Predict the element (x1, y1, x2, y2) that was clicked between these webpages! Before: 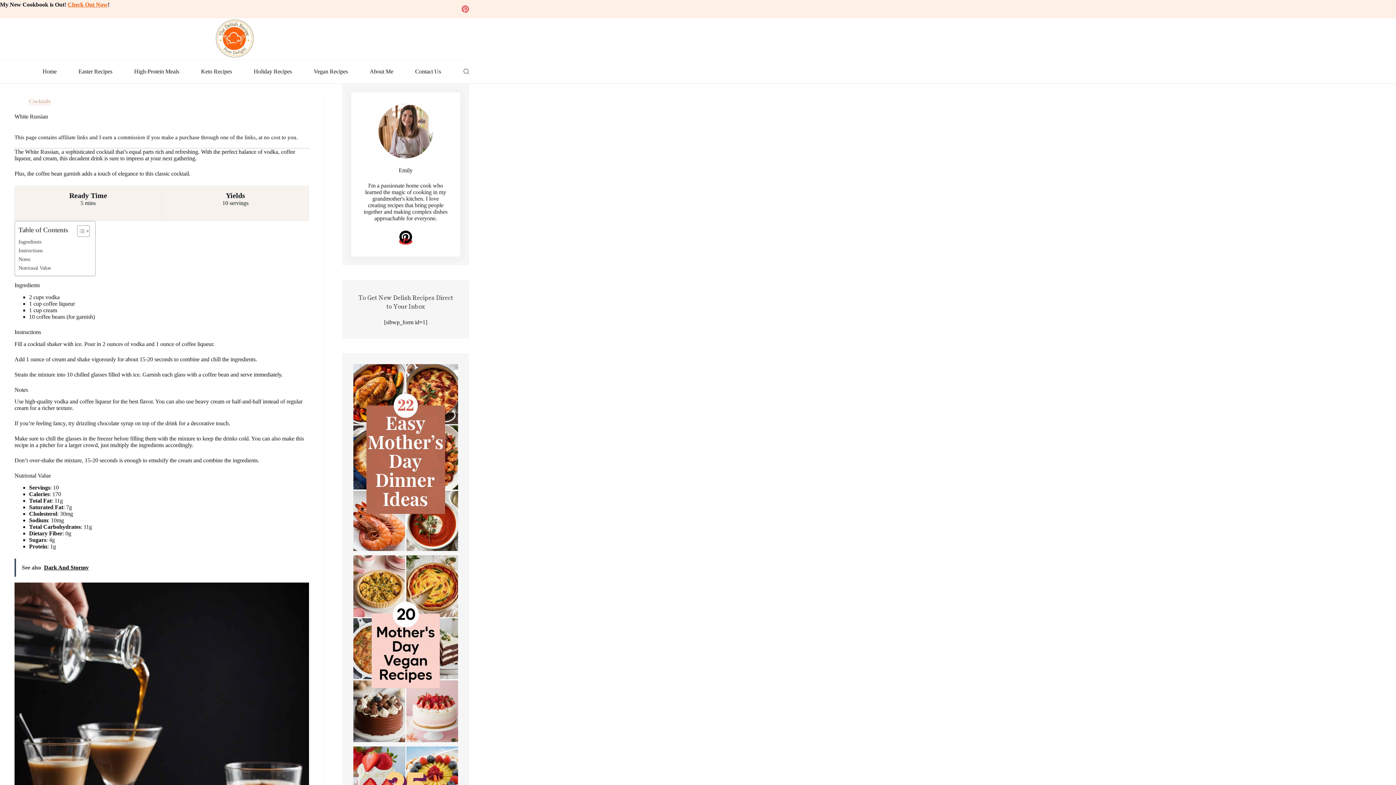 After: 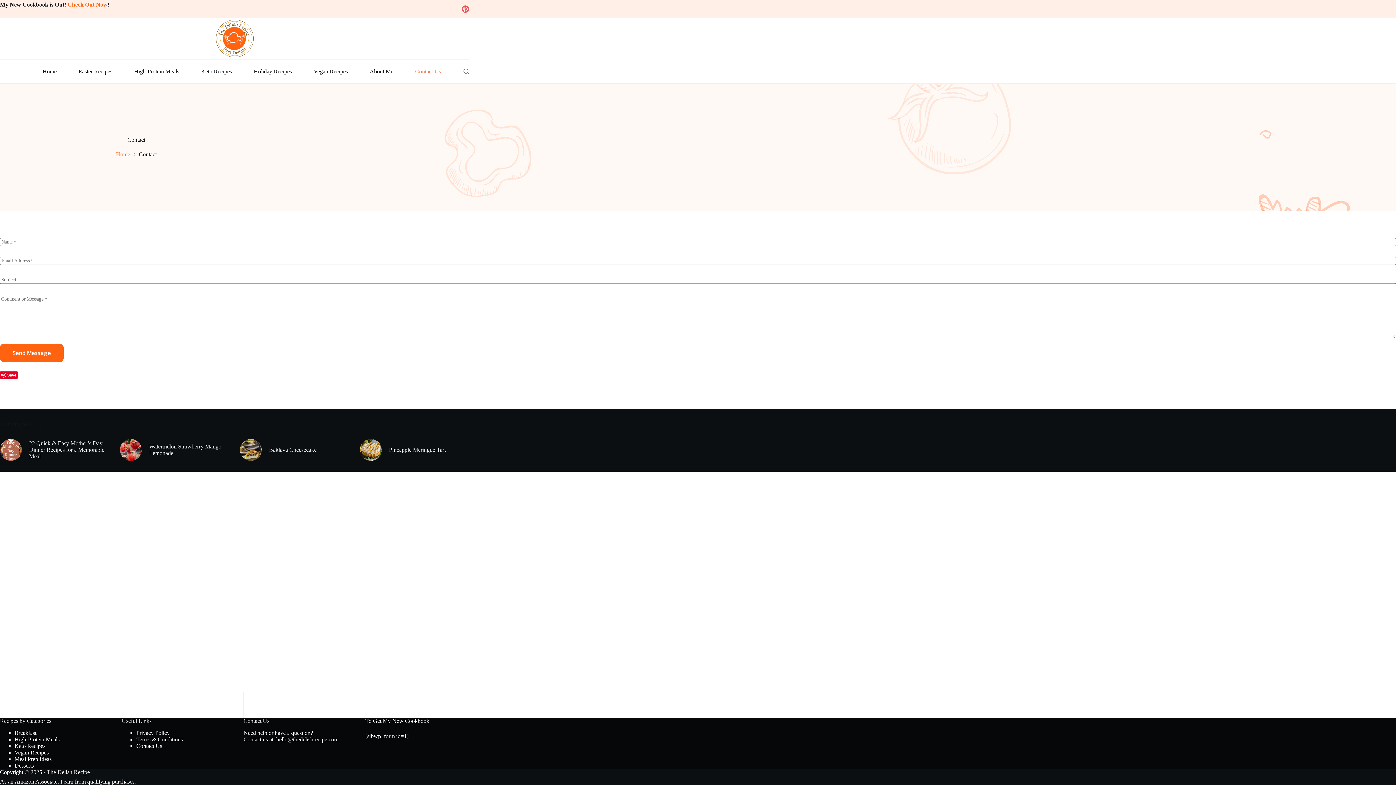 Action: bbox: (404, 59, 452, 83) label: Contact Us